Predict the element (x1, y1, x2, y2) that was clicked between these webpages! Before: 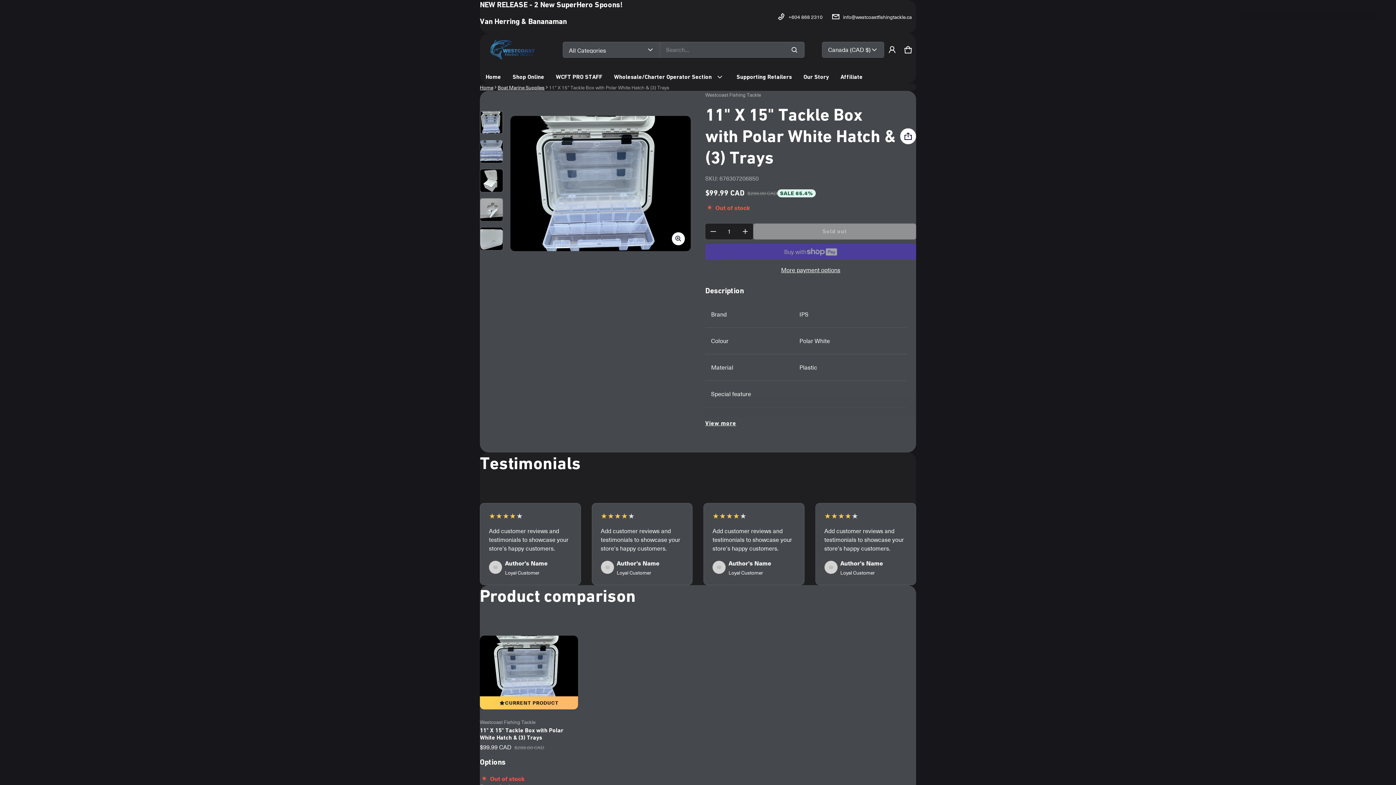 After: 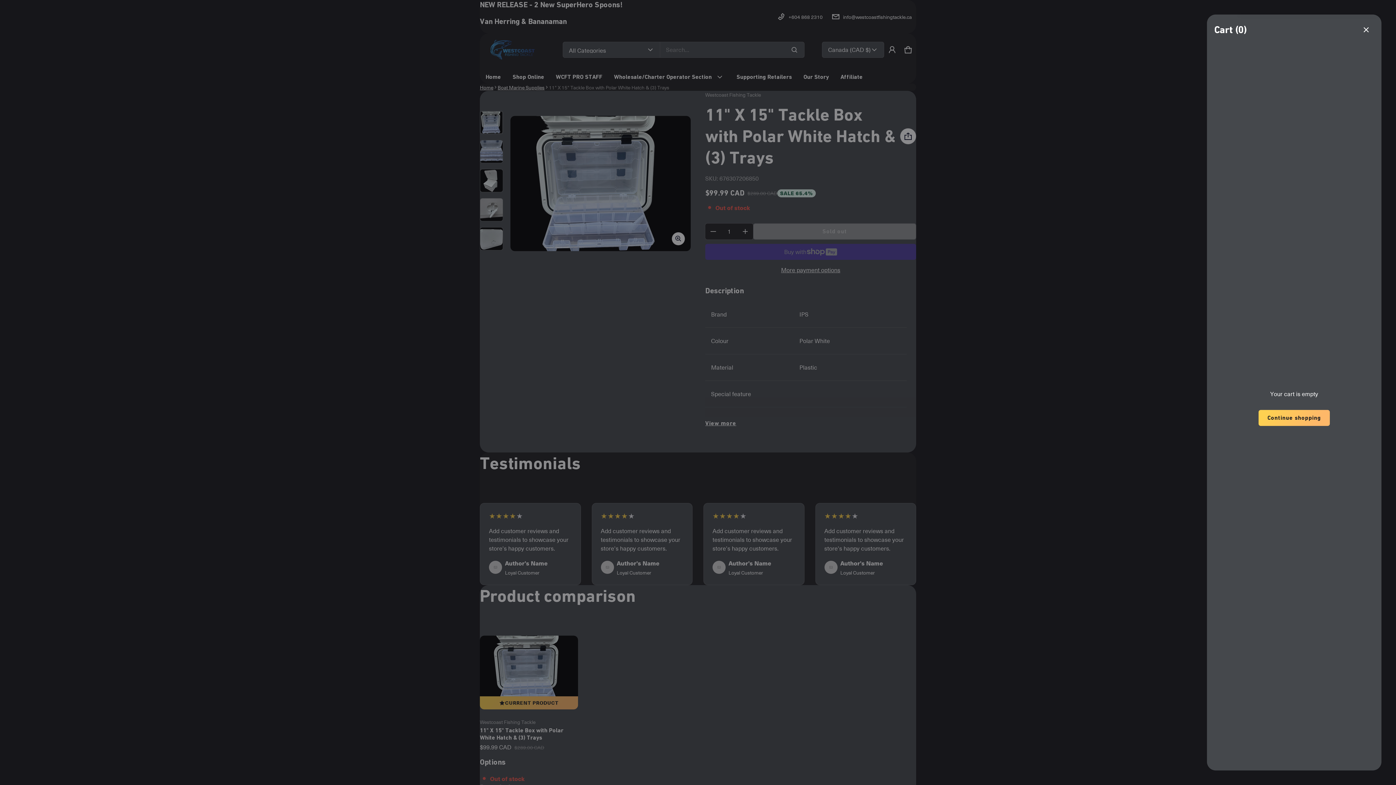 Action: bbox: (900, 41, 916, 57) label: Cart
0 items